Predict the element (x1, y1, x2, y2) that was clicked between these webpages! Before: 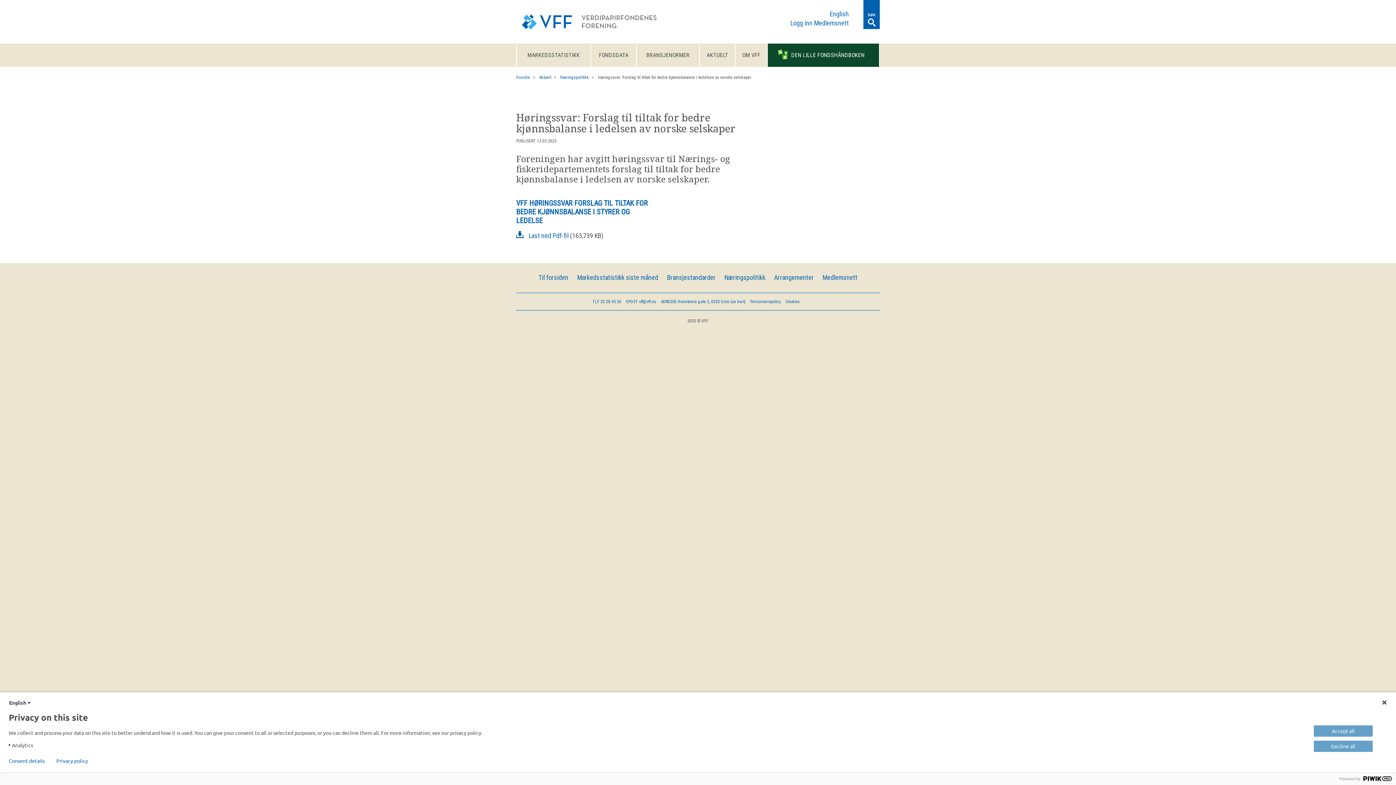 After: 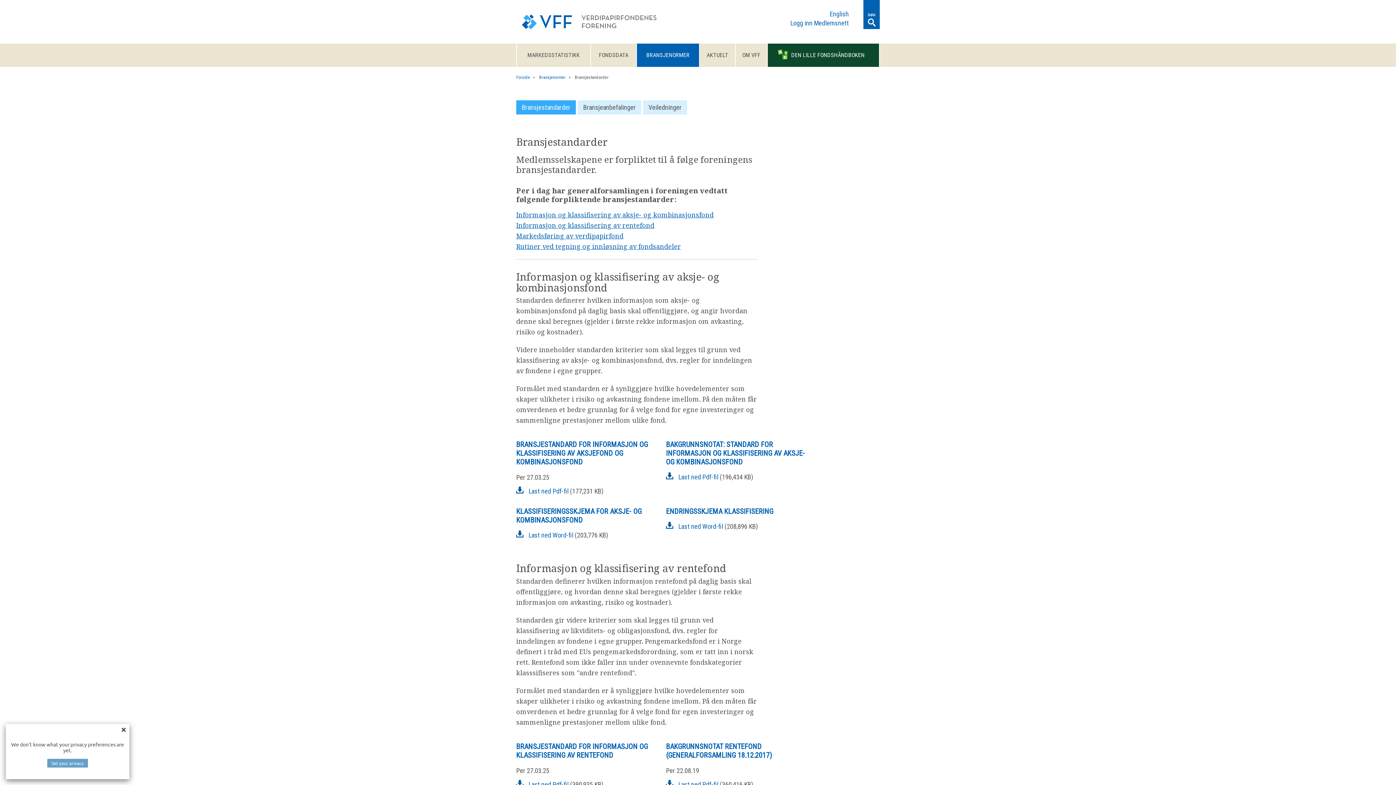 Action: label: Bransjestandarder bbox: (667, 273, 715, 281)